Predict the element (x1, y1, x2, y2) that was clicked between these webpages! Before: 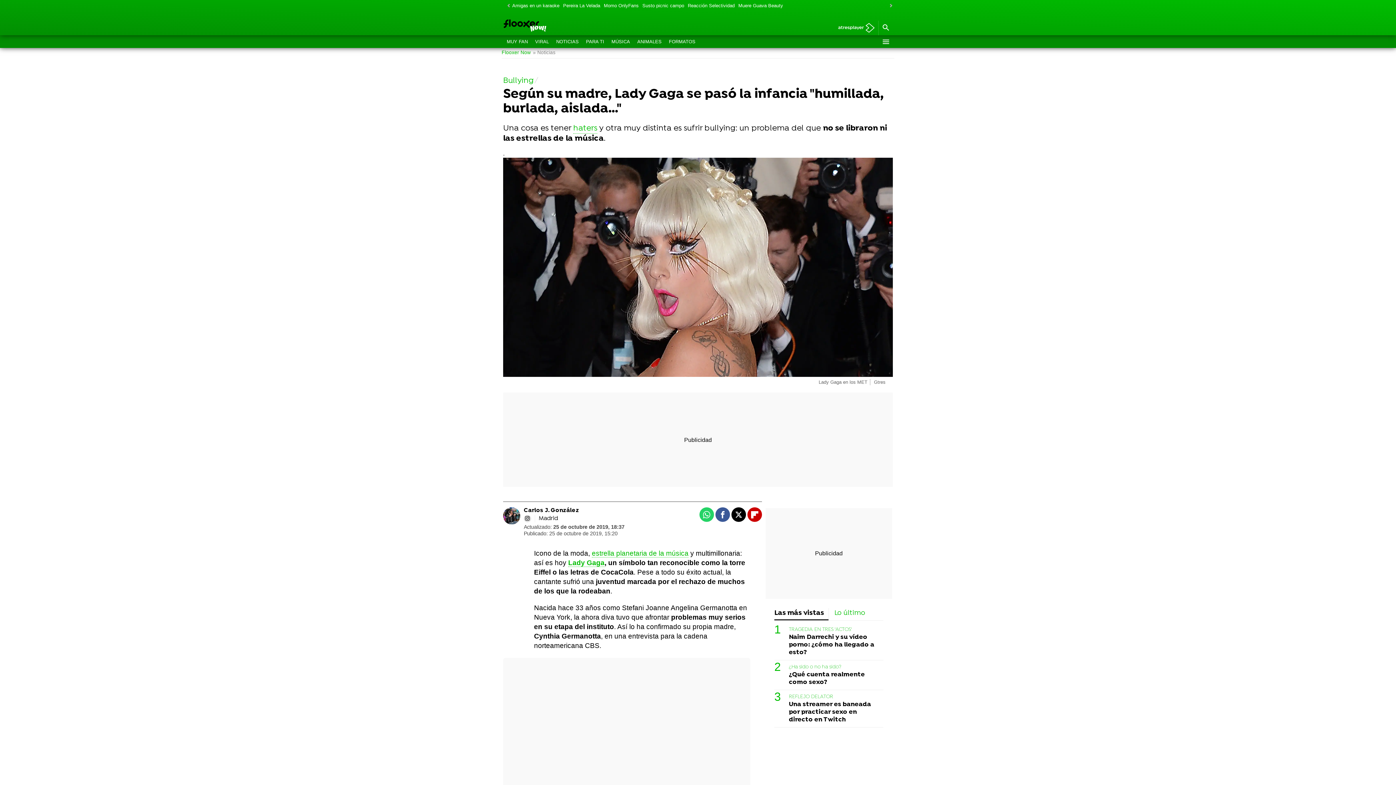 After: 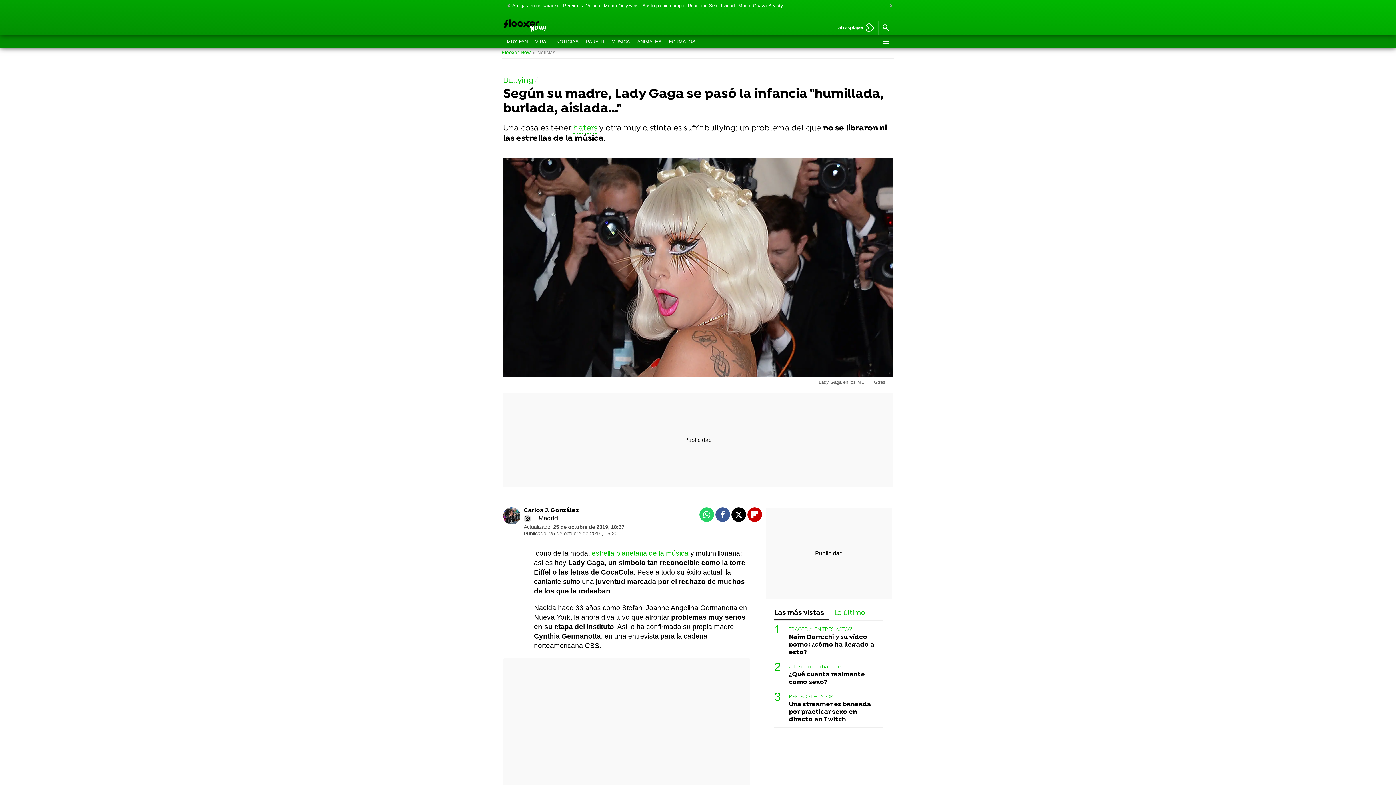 Action: label: Lady Gaga bbox: (568, 559, 604, 567)